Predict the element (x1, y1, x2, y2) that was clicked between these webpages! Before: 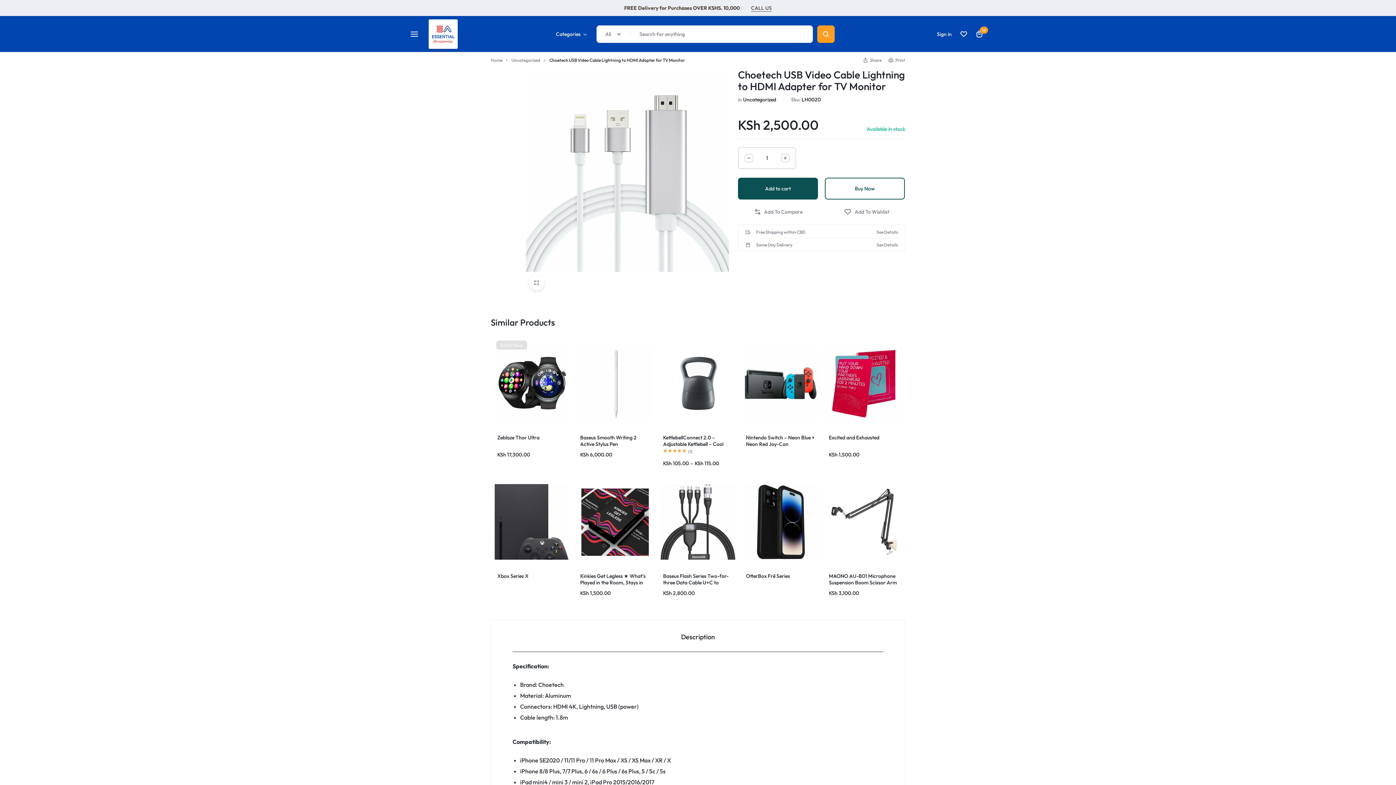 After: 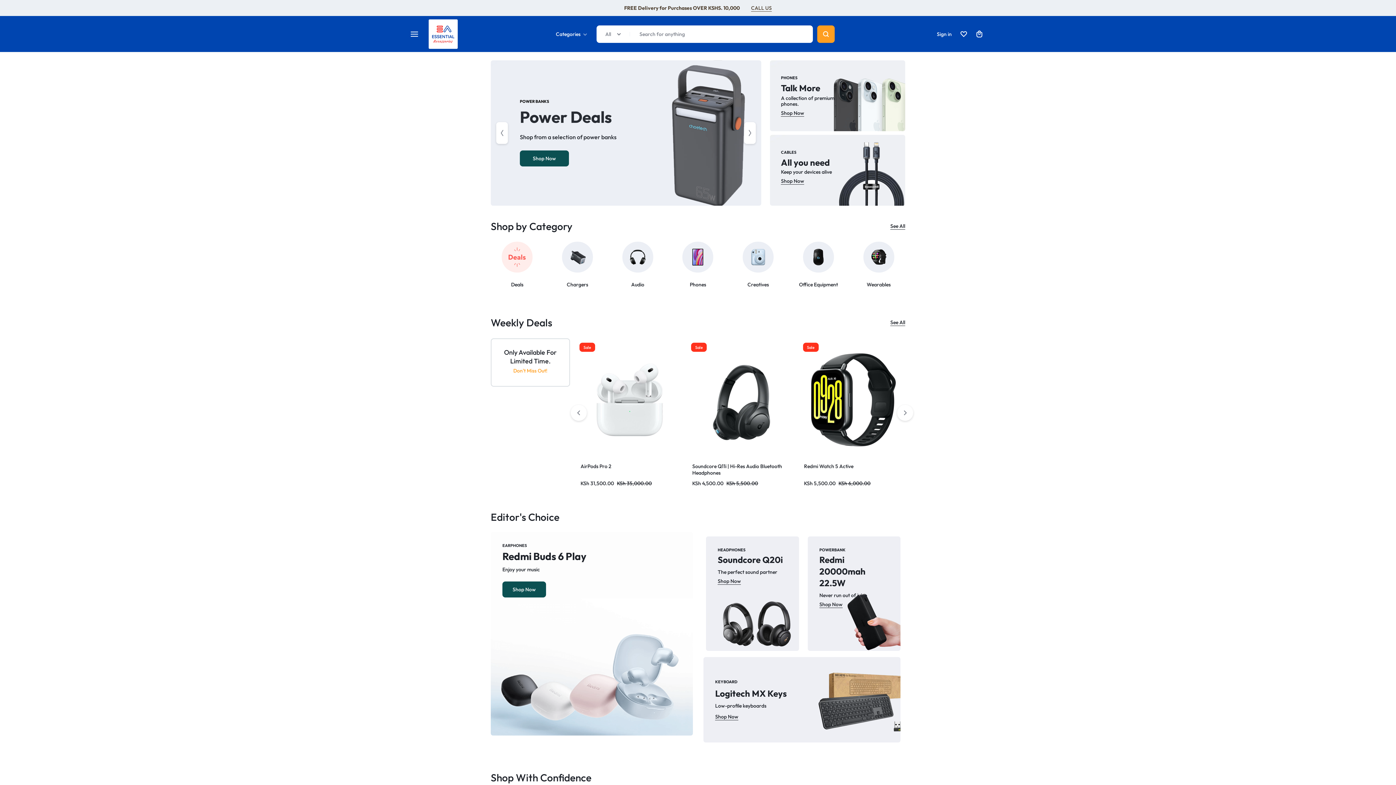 Action: bbox: (490, 57, 502, 63) label: Home